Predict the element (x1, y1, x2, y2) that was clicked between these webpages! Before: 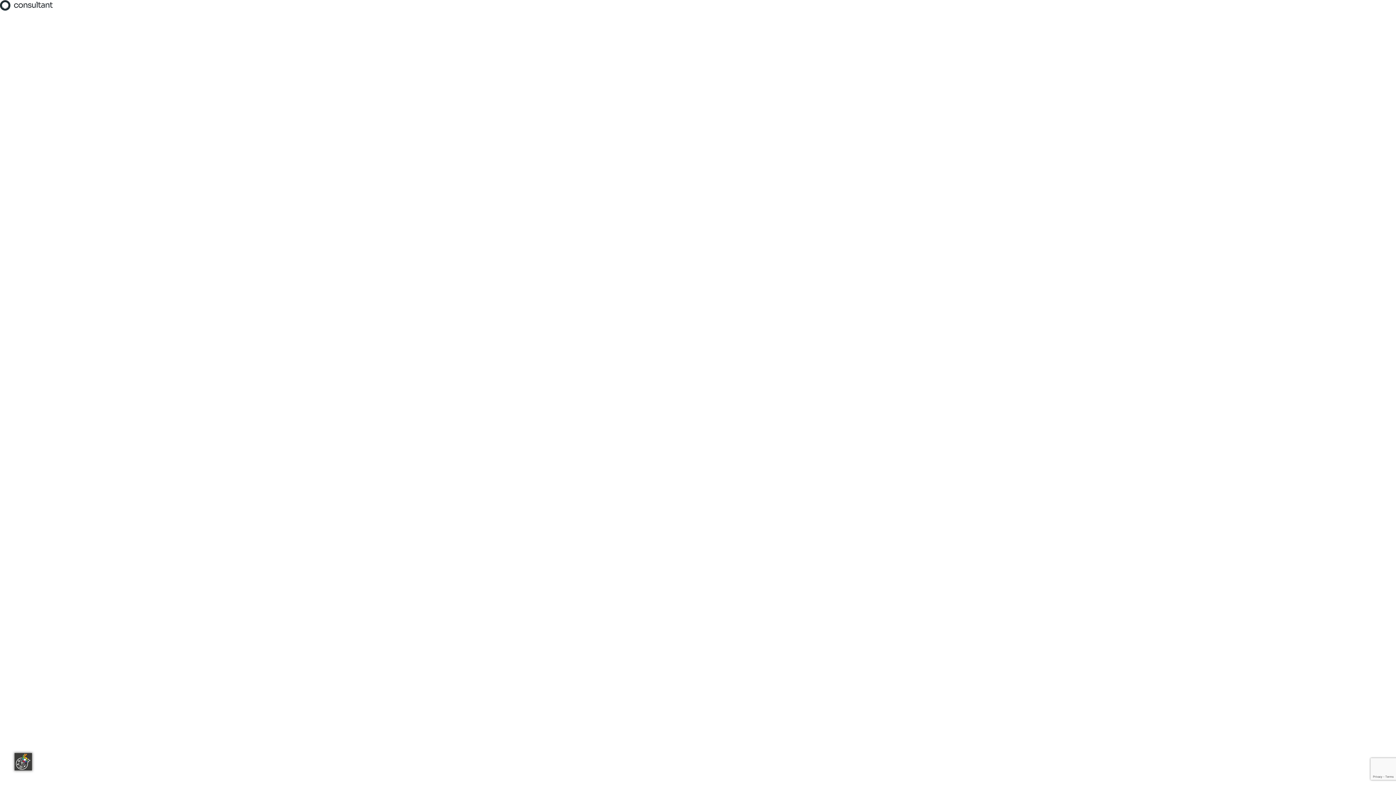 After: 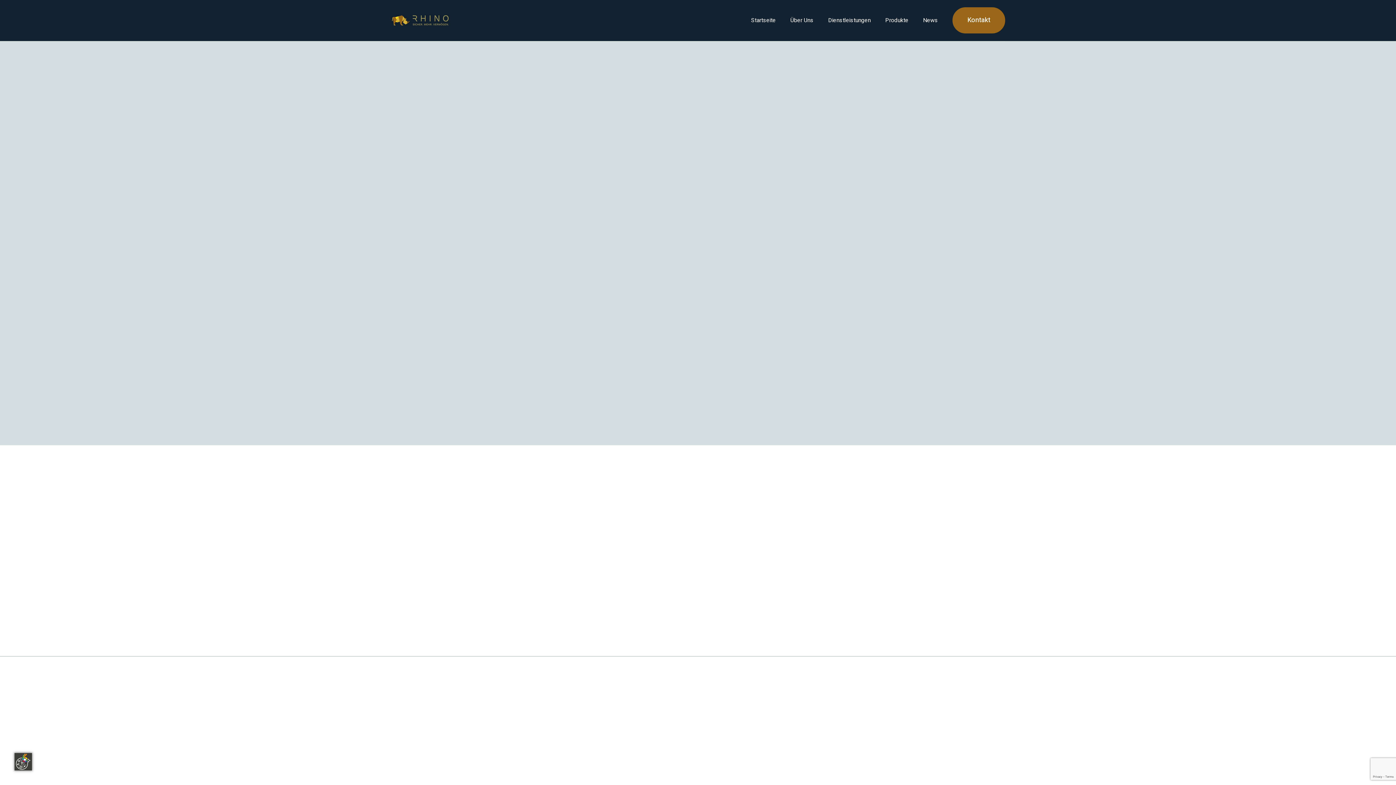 Action: bbox: (0, 0, 52, 10)